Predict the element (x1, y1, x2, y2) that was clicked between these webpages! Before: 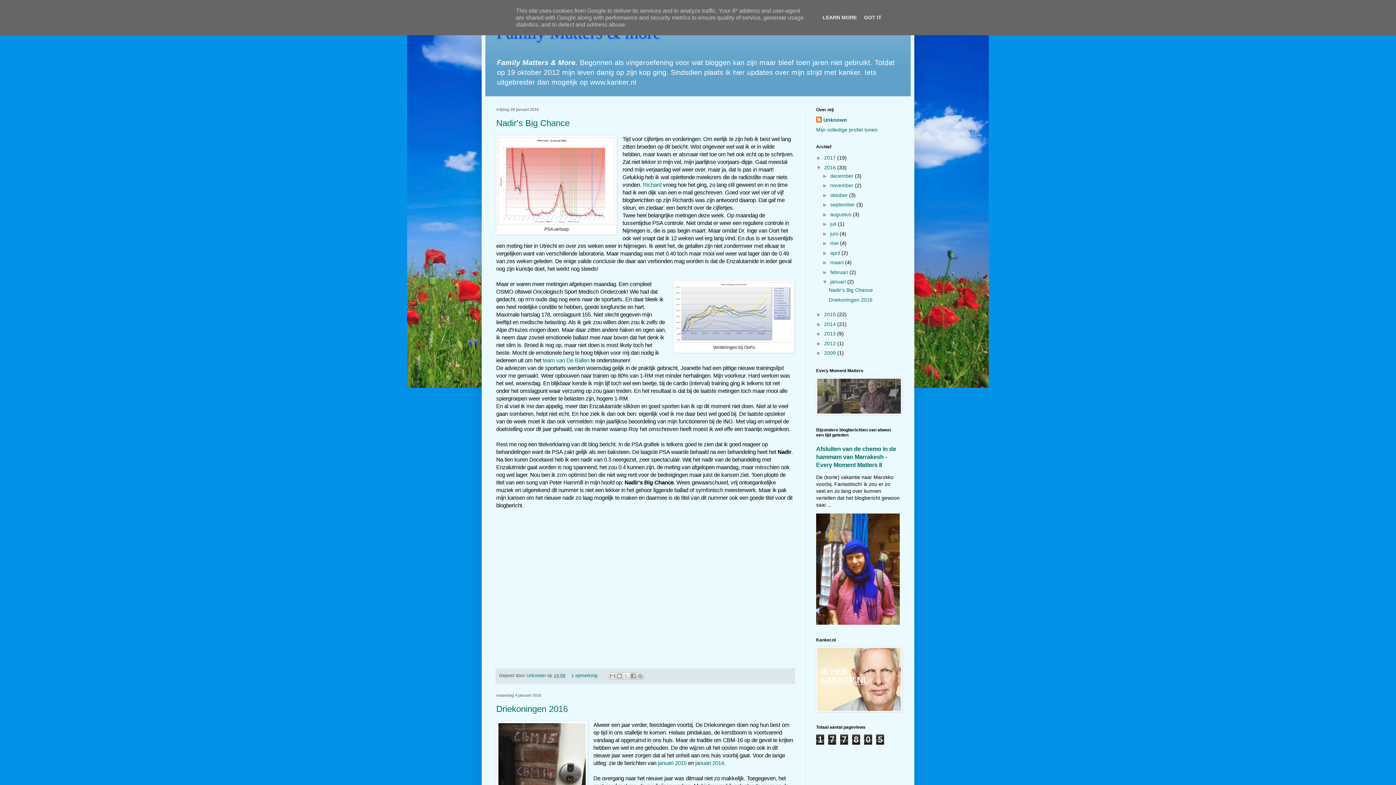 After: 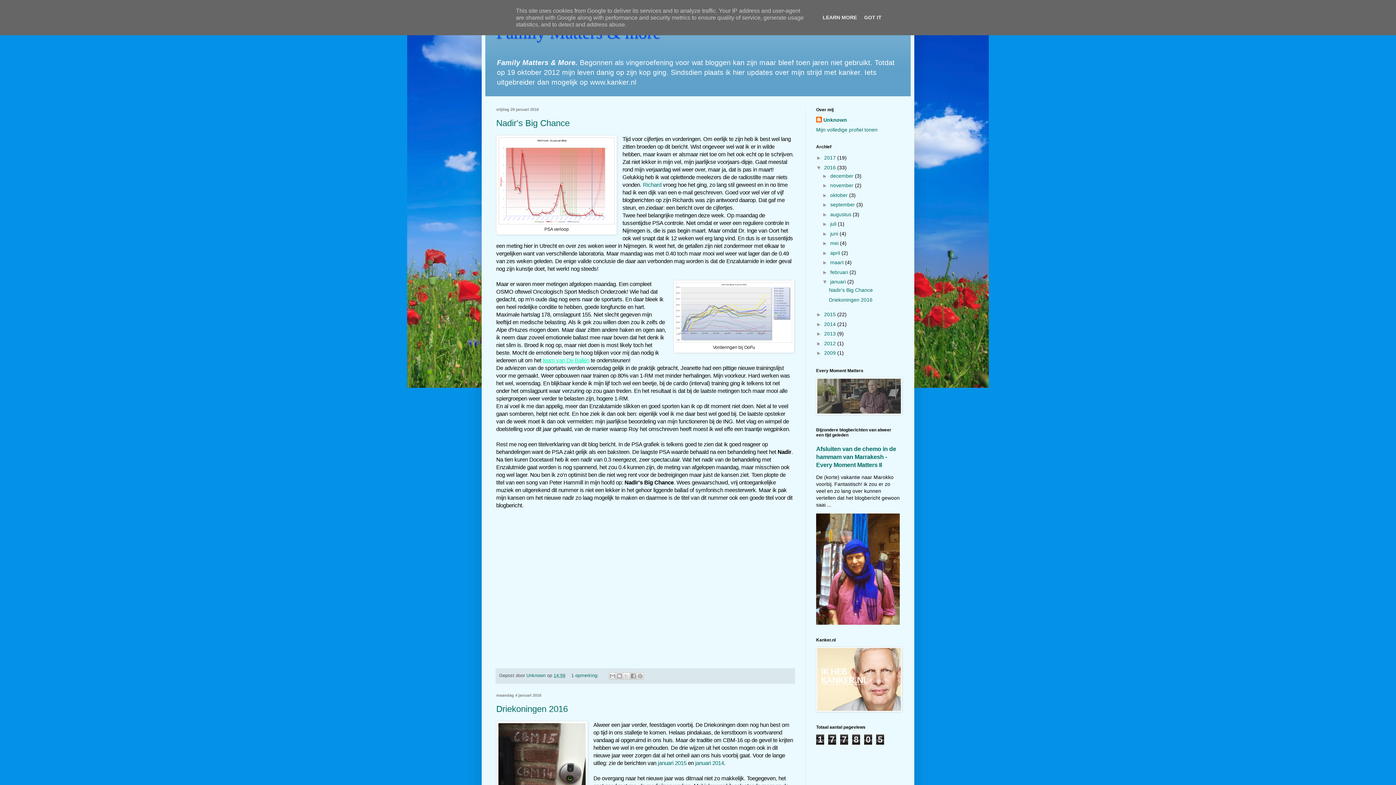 Action: bbox: (542, 357, 589, 363) label: team van De Ballen